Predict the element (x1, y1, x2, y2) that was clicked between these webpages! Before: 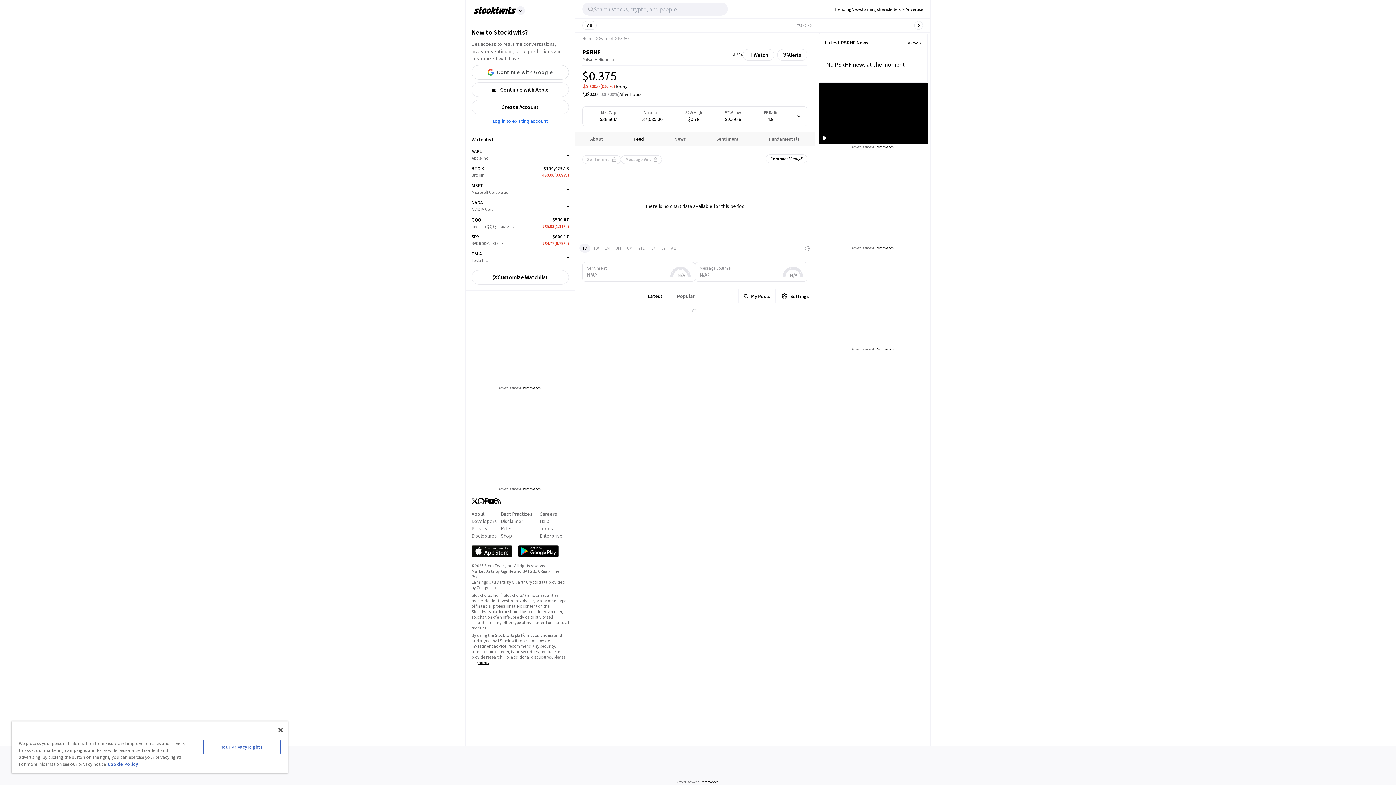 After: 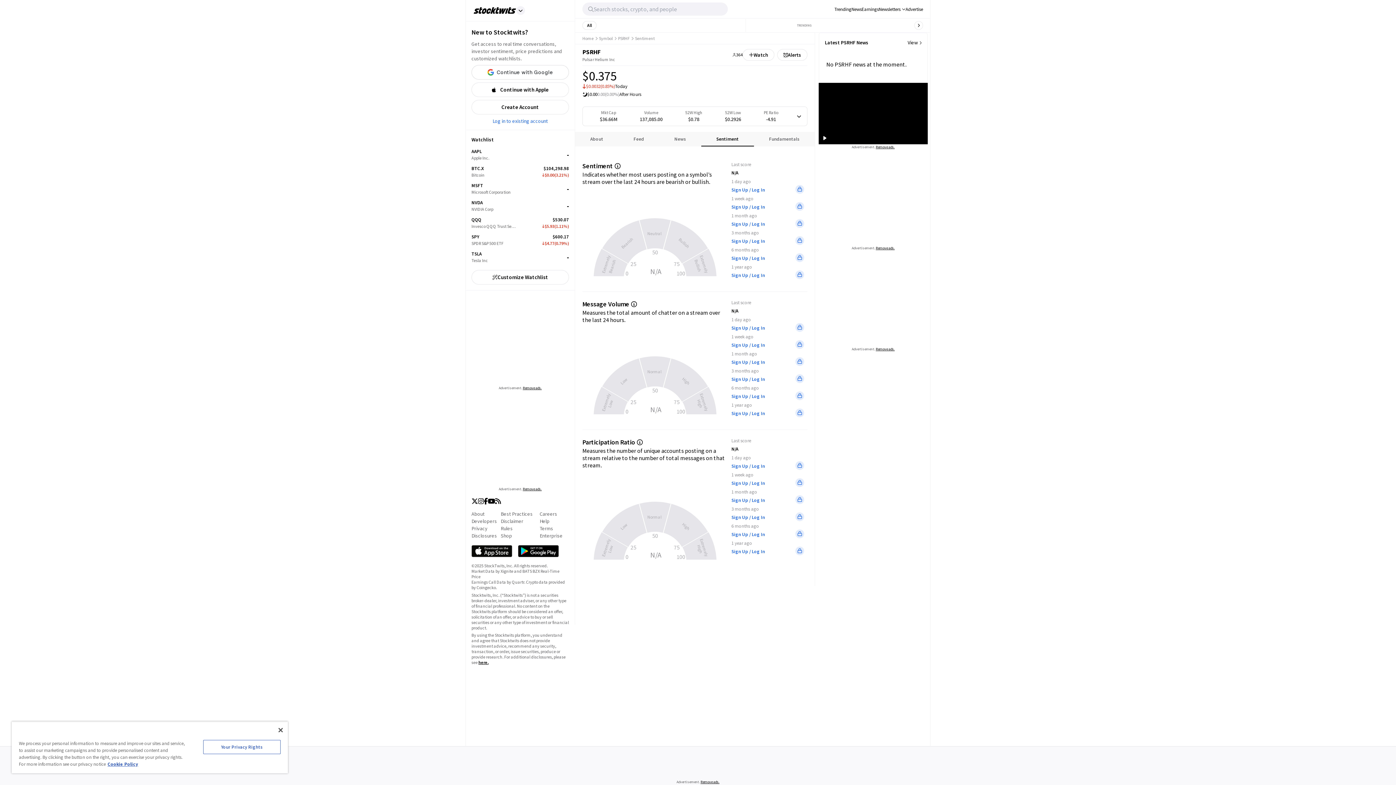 Action: bbox: (716, 135, 738, 142) label: Sentiment